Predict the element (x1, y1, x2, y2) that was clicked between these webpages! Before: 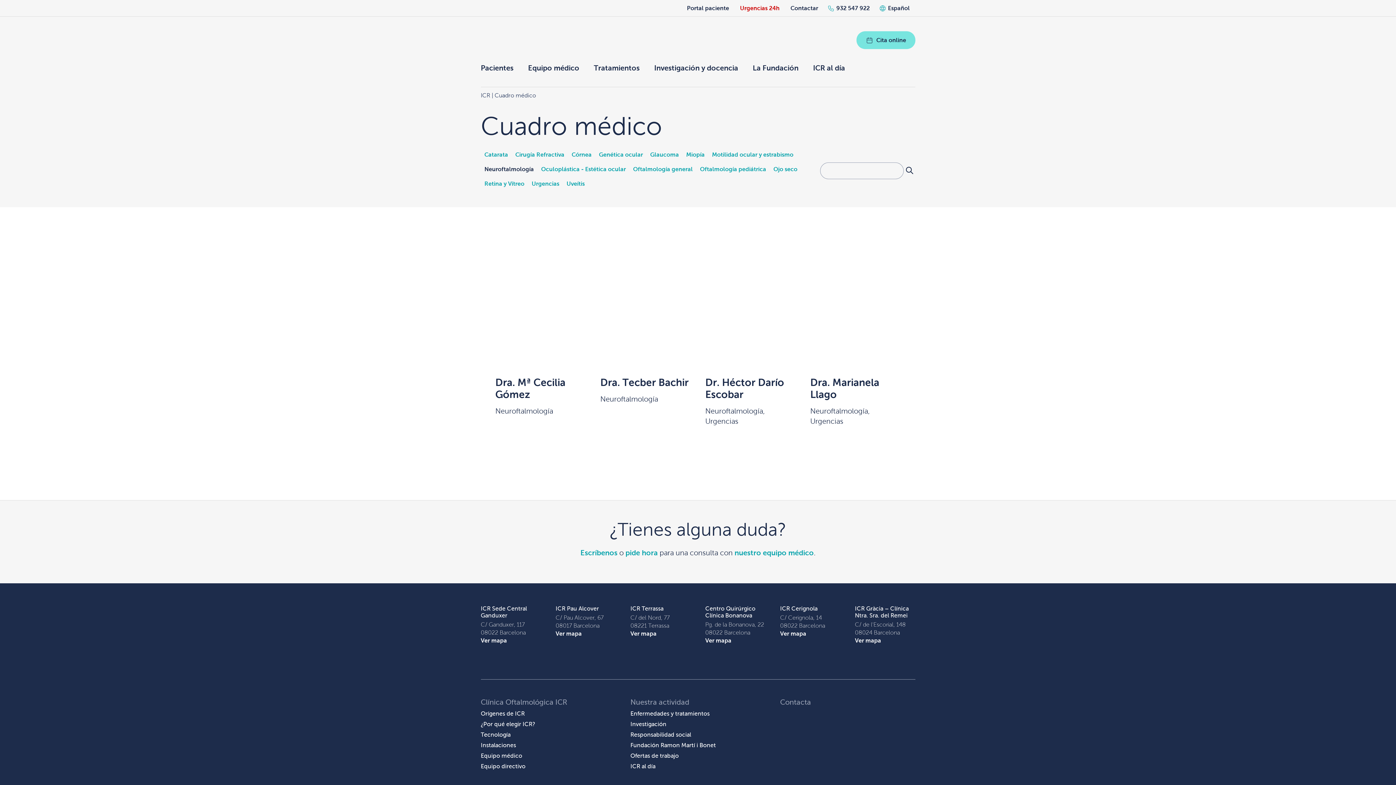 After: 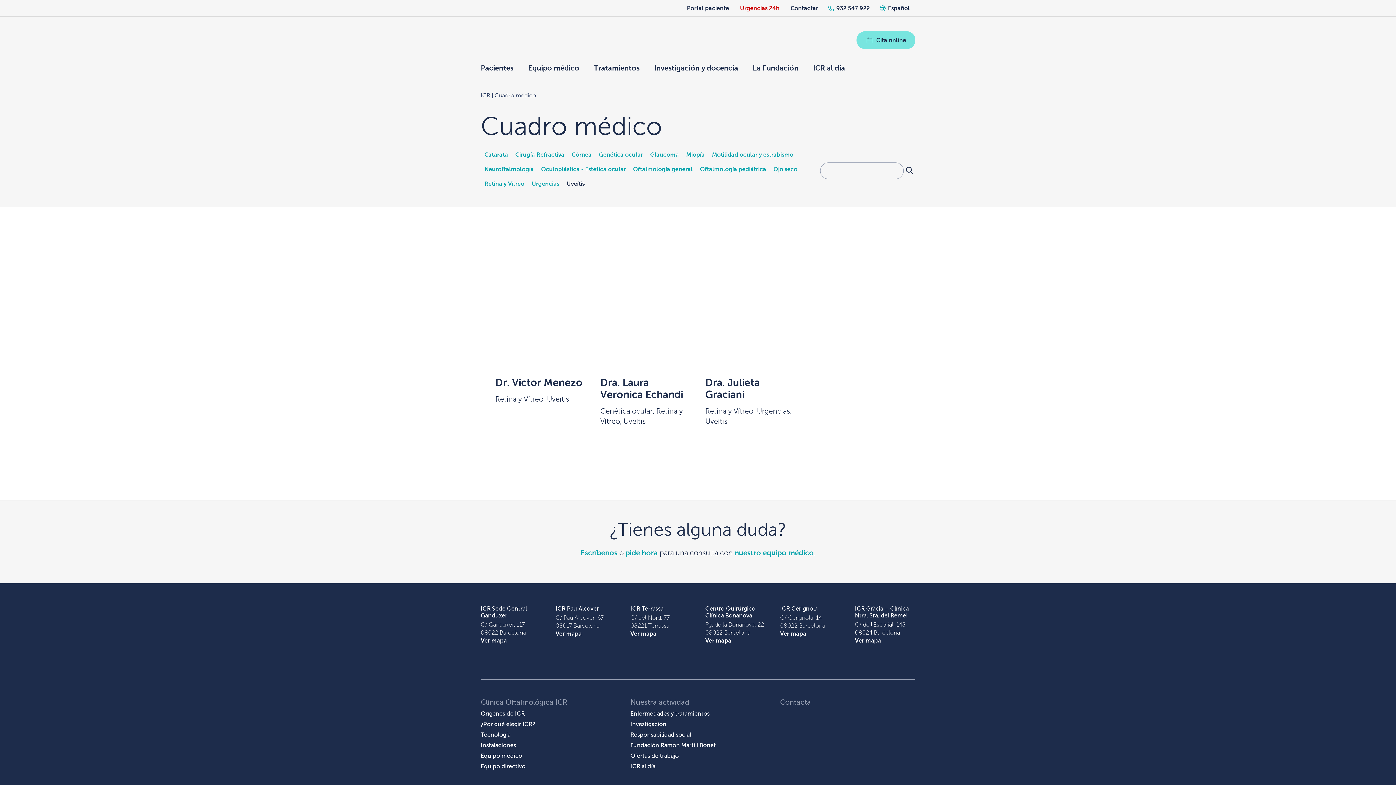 Action: bbox: (566, 180, 584, 186) label: Uveítis